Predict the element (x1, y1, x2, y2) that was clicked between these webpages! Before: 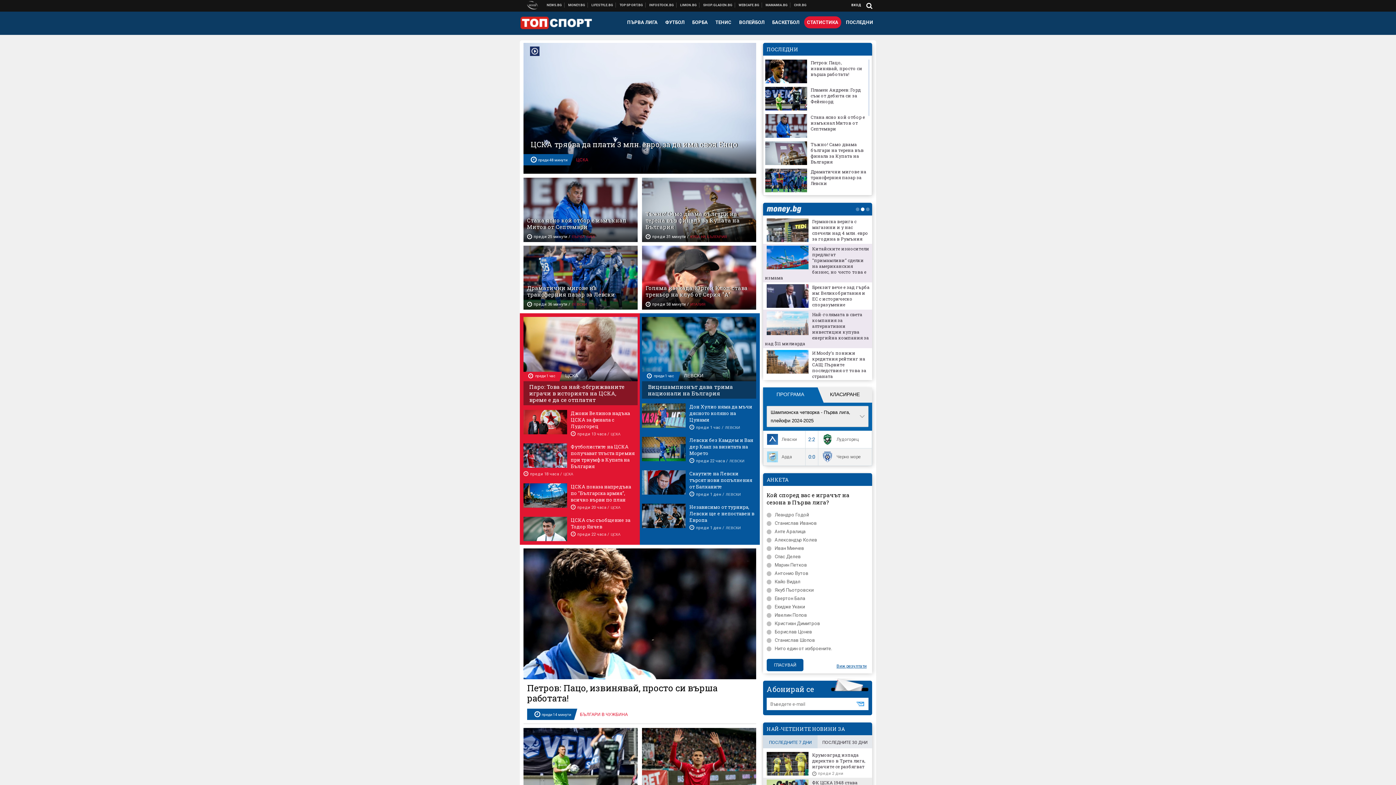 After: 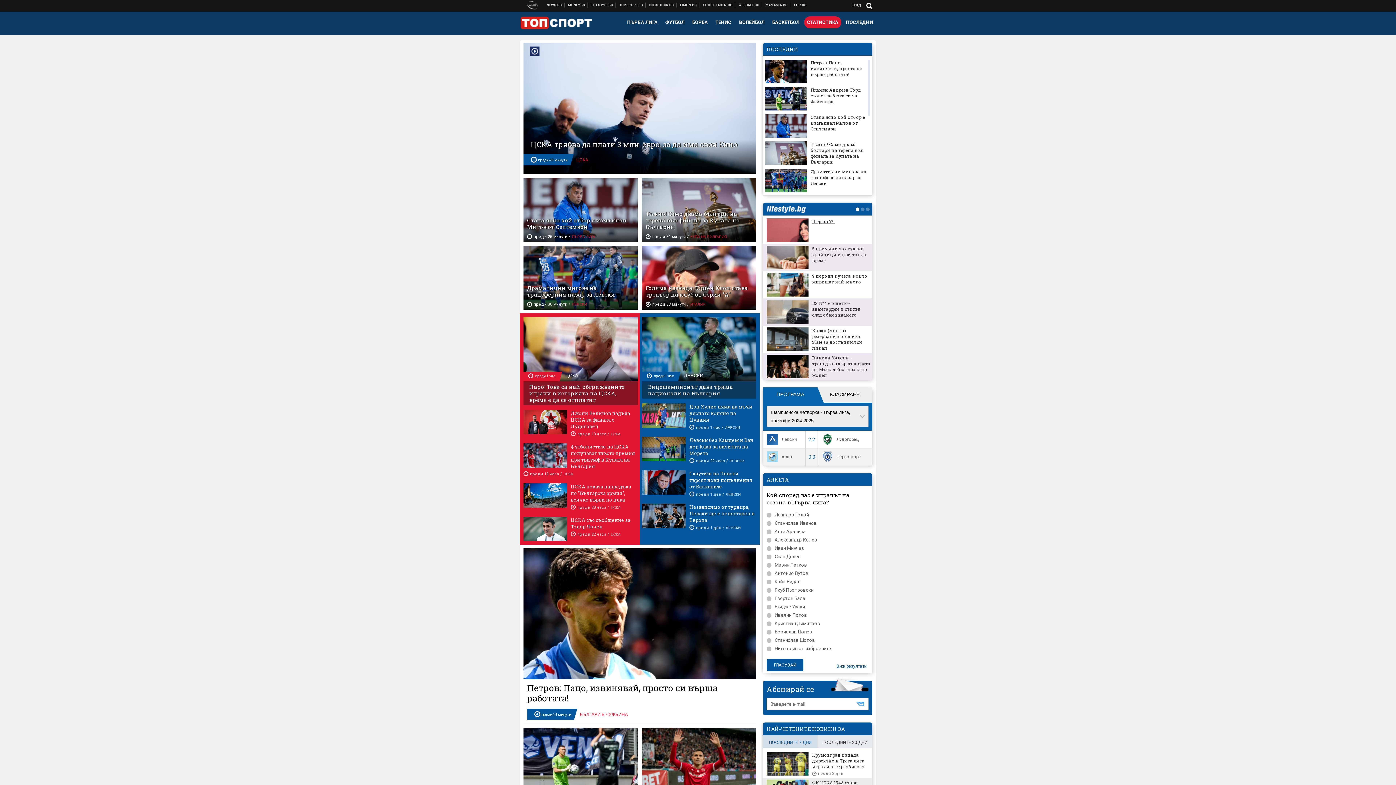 Action: label: Шер на 79 bbox: (765, 218, 870, 224)